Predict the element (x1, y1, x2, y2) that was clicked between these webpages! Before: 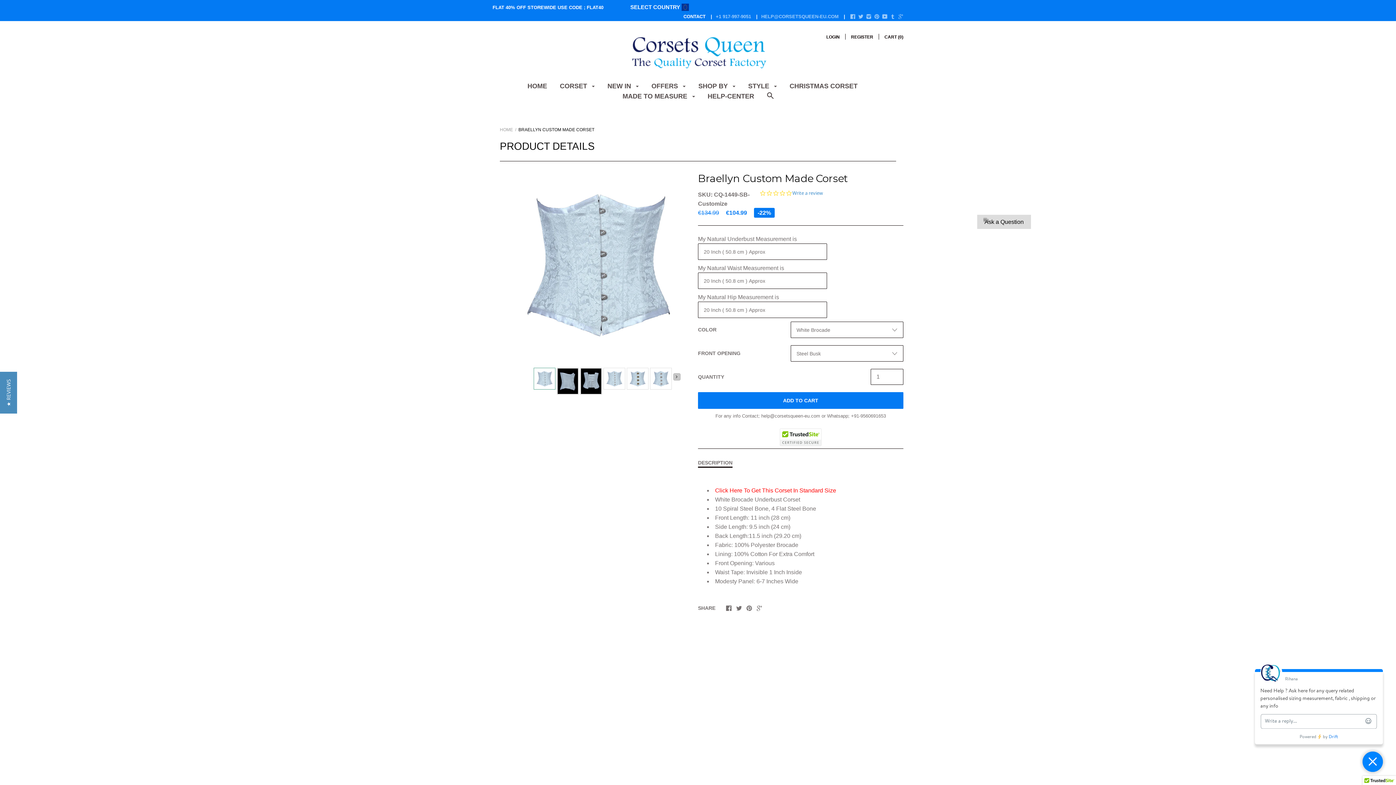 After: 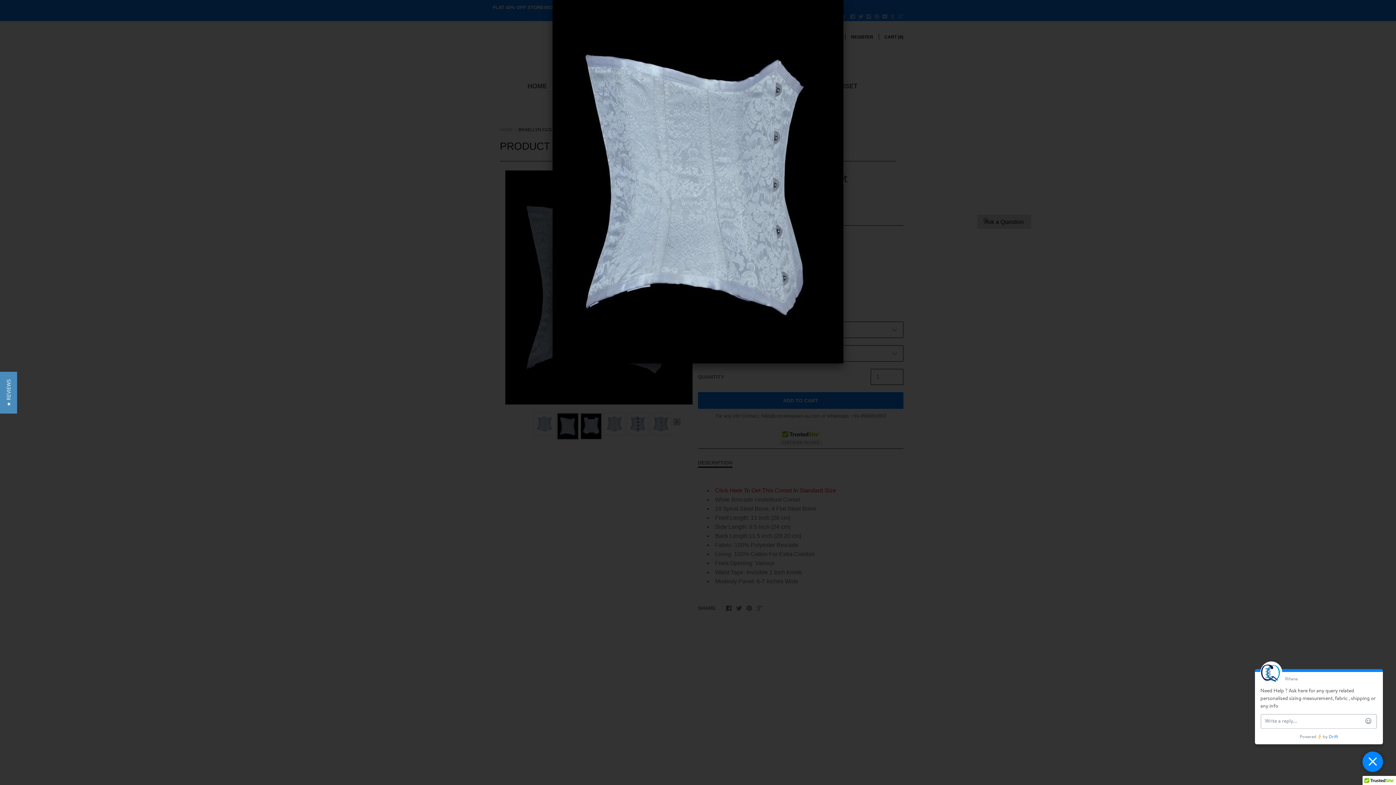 Action: bbox: (556, 367, 578, 394)